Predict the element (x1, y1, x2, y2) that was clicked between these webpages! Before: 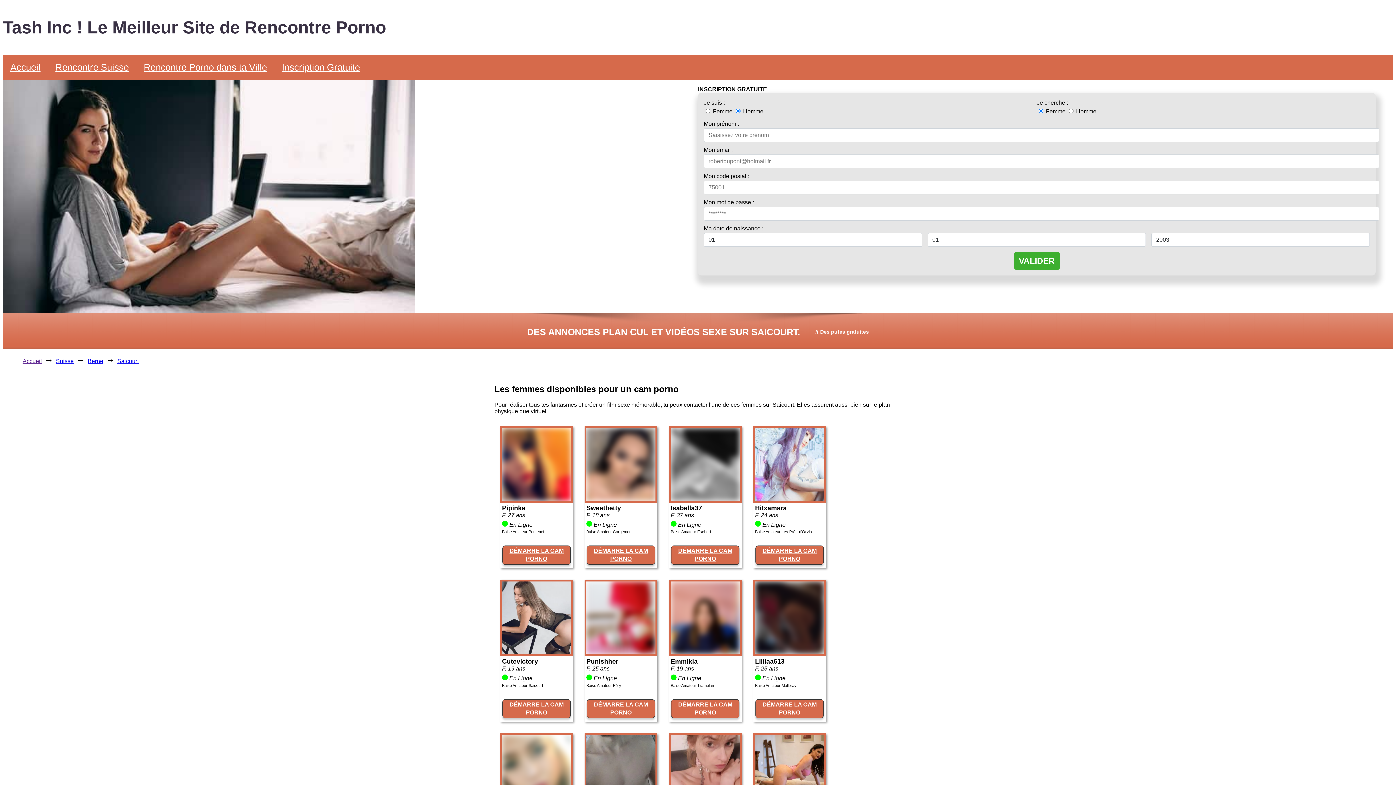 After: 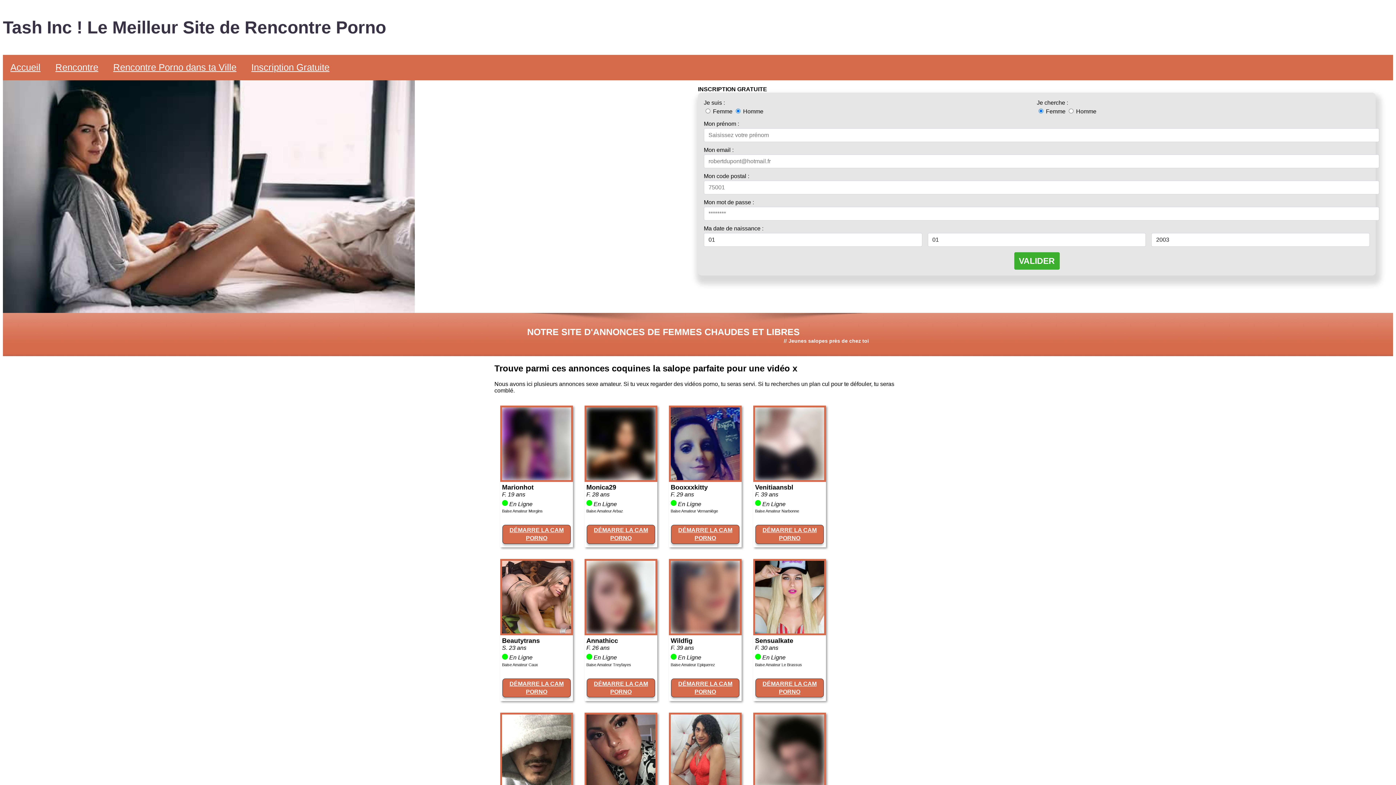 Action: bbox: (22, 358, 41, 364) label: Accueil